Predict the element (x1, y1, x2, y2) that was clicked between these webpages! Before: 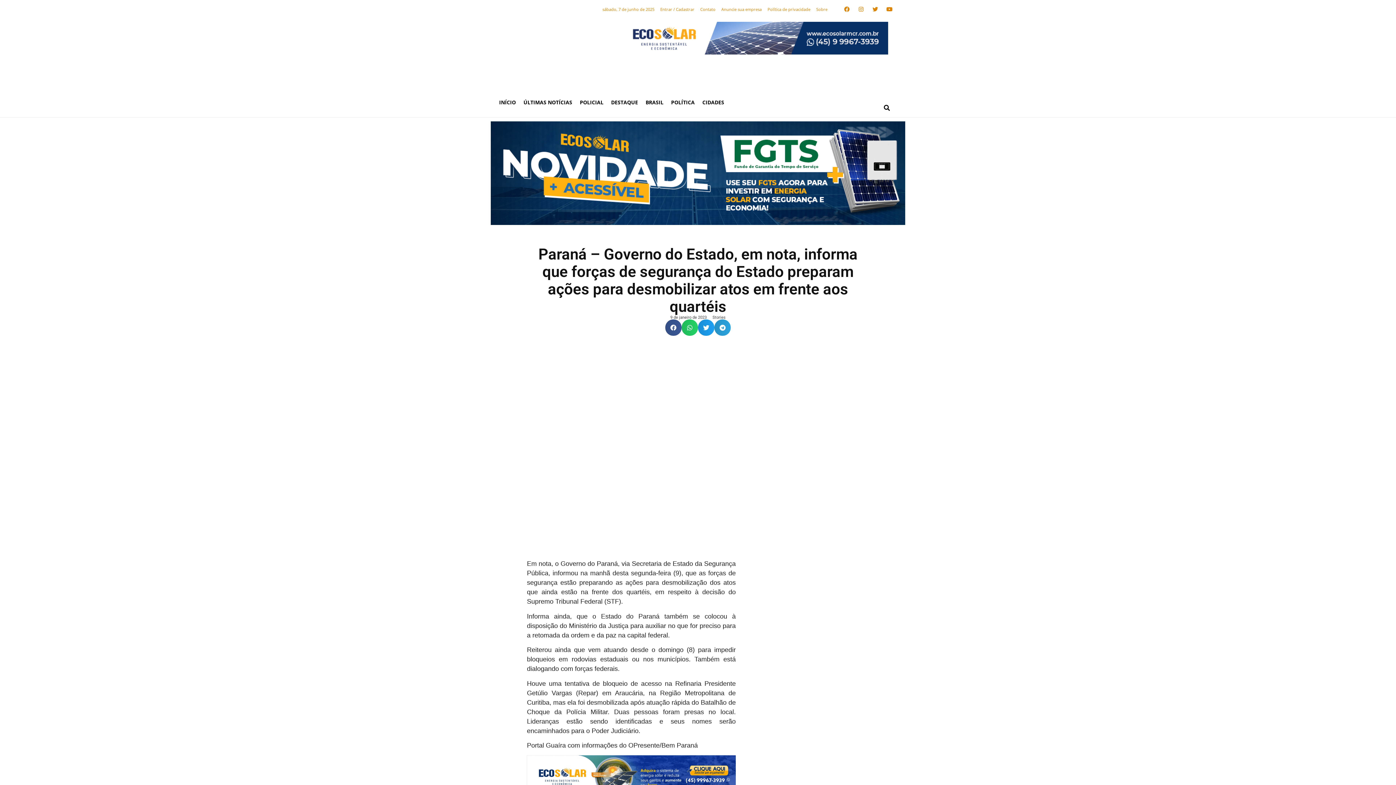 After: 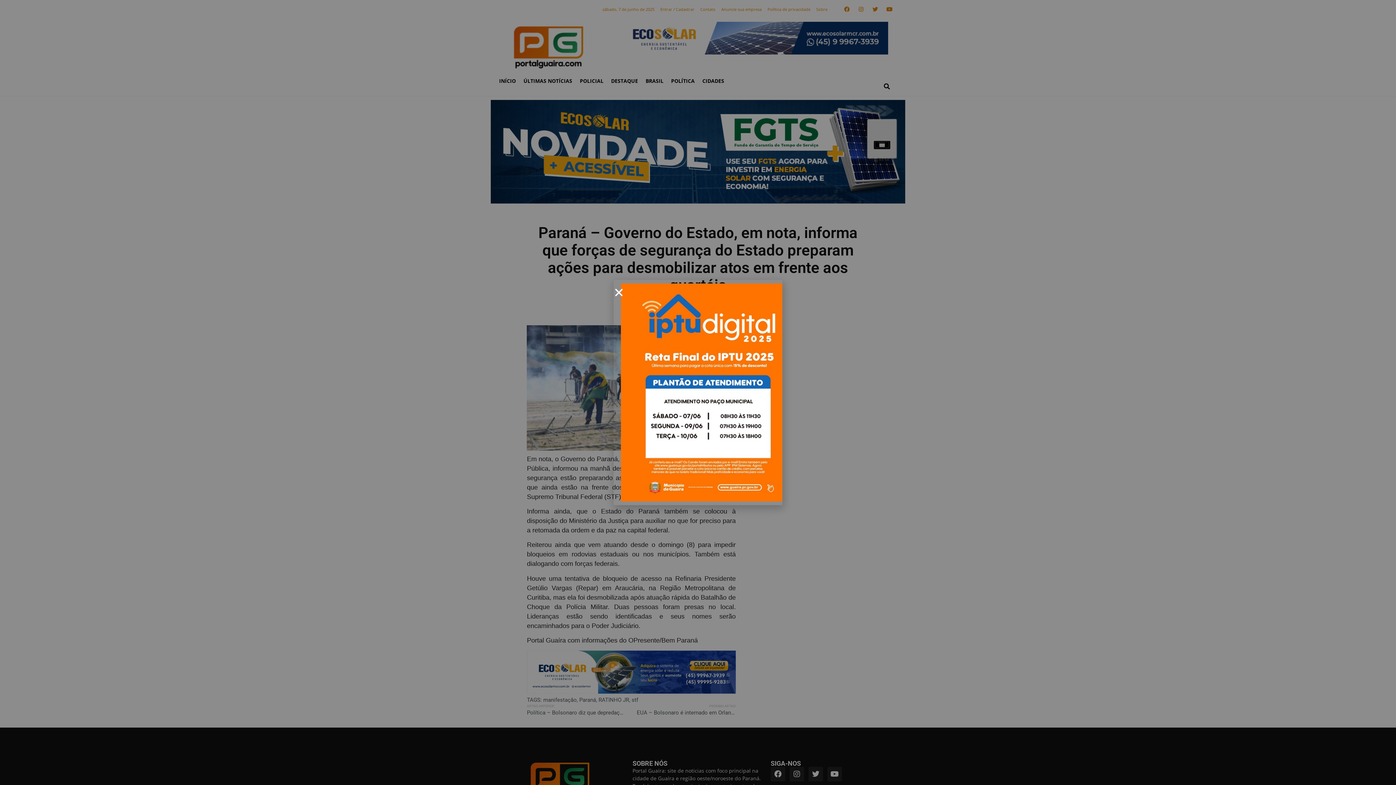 Action: label: Youtube bbox: (884, 3, 895, 14)